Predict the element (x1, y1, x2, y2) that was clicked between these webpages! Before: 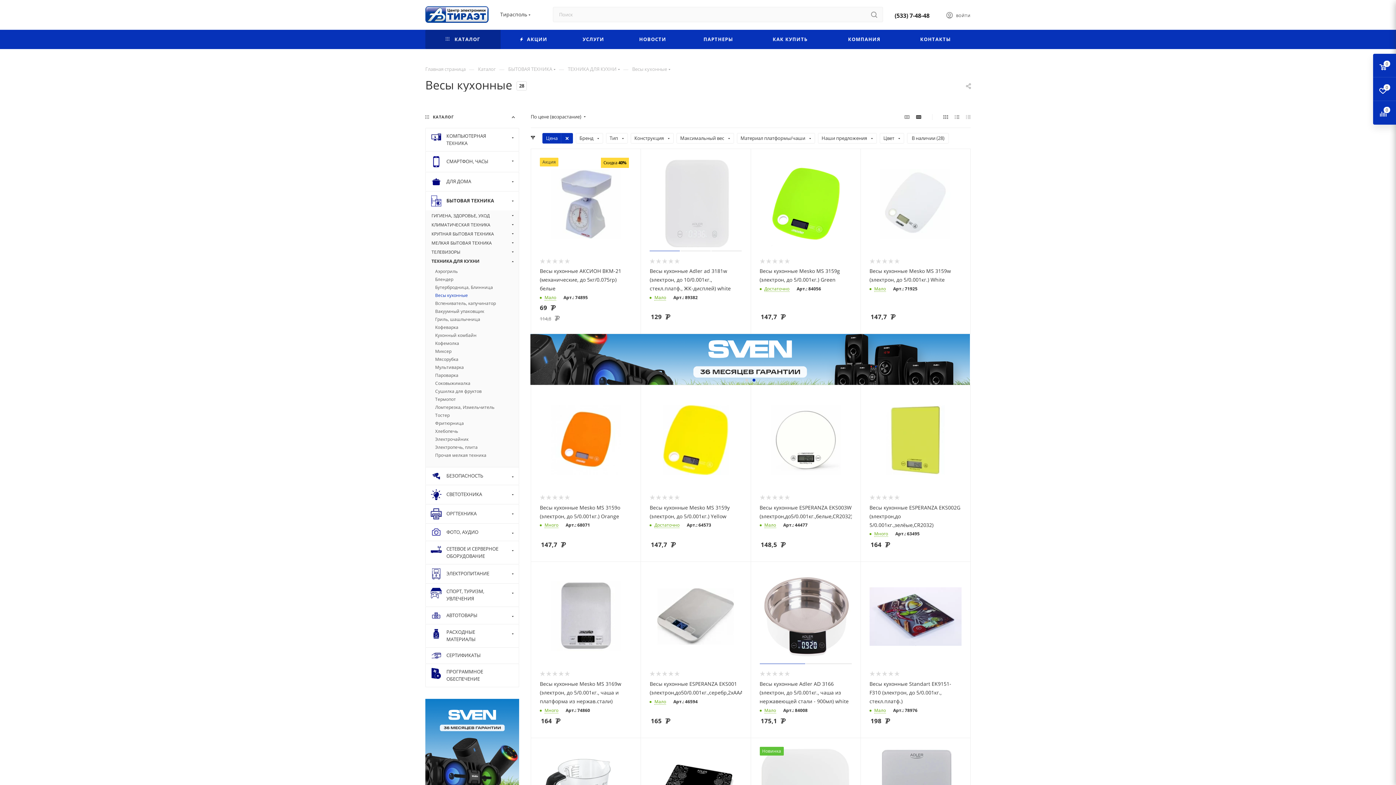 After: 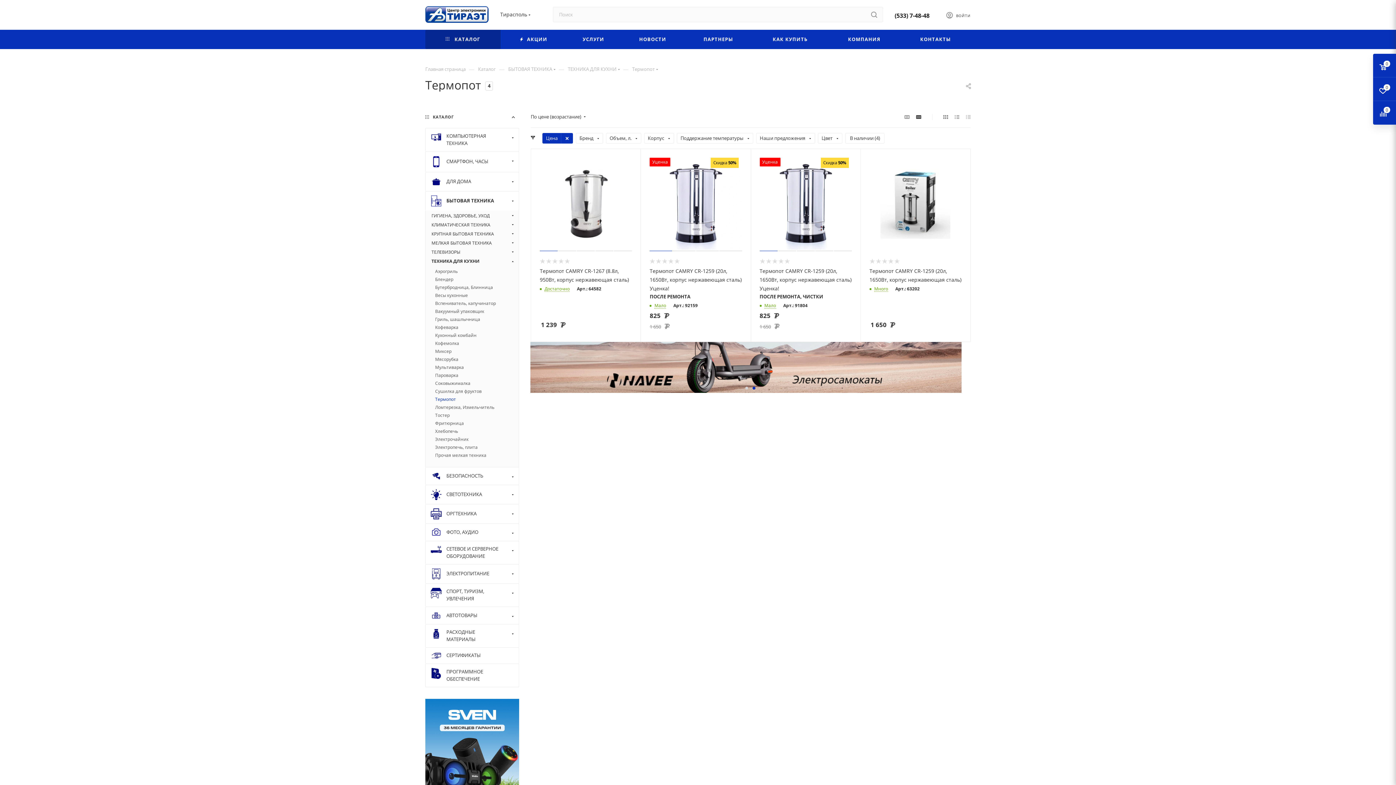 Action: bbox: (435, 396, 509, 402) label: Термопот